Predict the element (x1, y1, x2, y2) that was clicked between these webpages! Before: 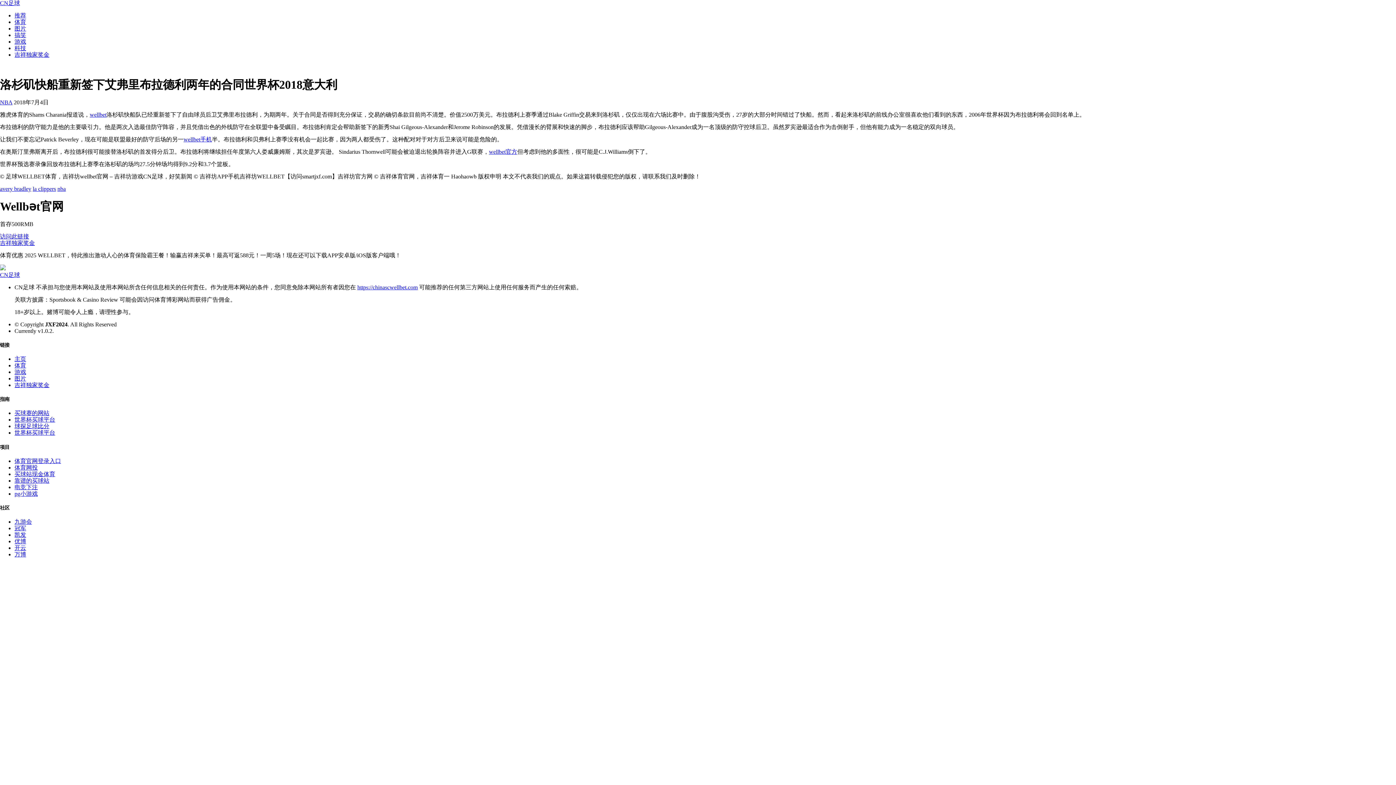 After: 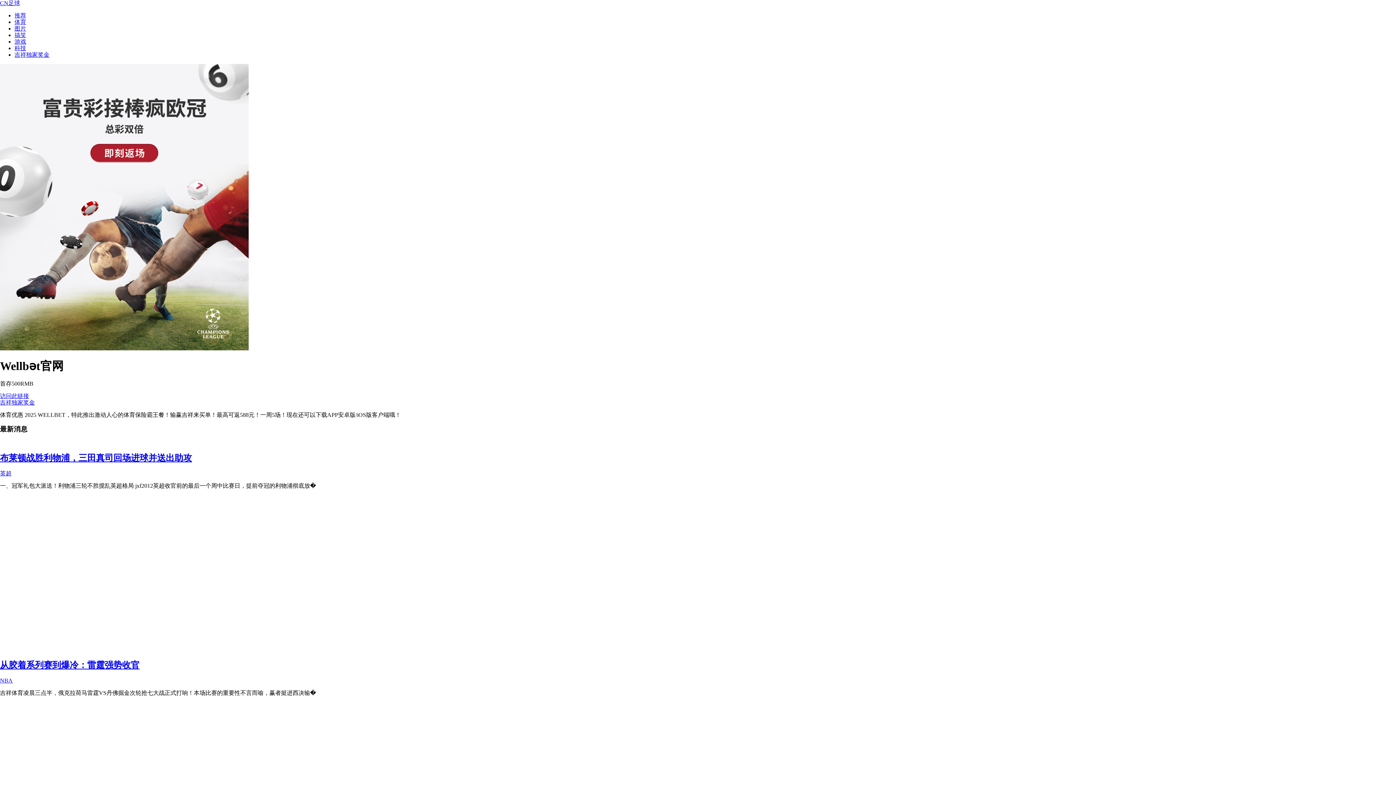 Action: label: wellbet bbox: (89, 111, 106, 117)